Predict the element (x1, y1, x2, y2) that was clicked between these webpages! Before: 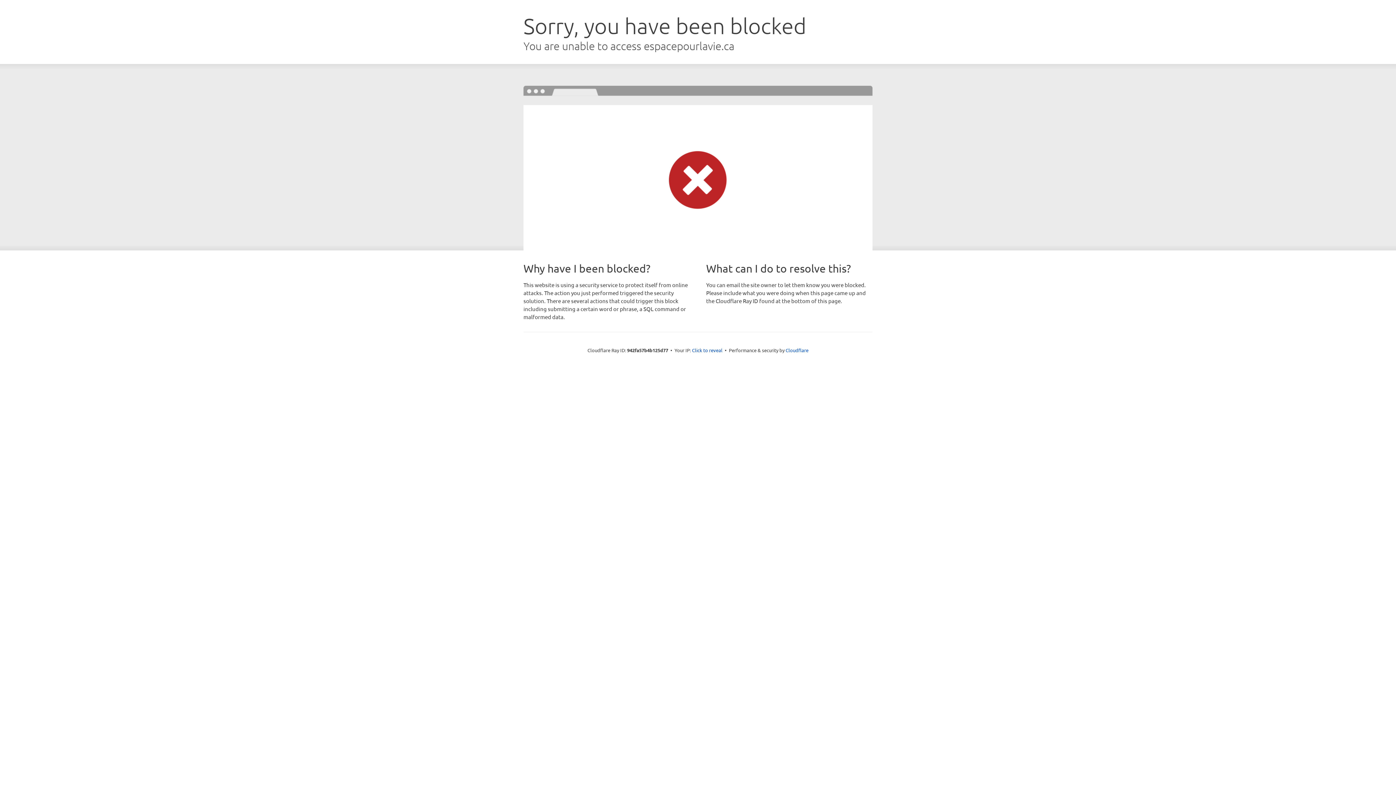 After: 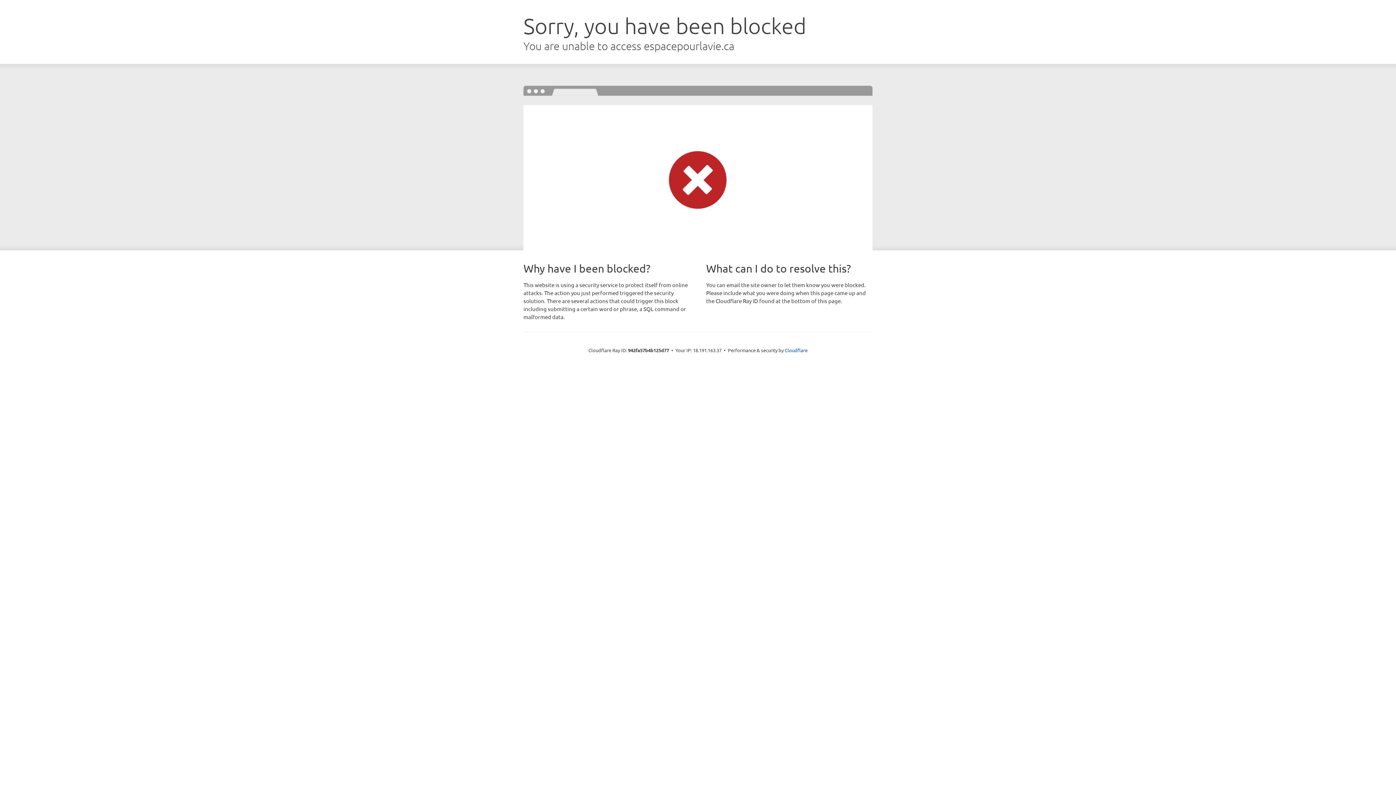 Action: label: Click to reveal bbox: (692, 346, 722, 353)